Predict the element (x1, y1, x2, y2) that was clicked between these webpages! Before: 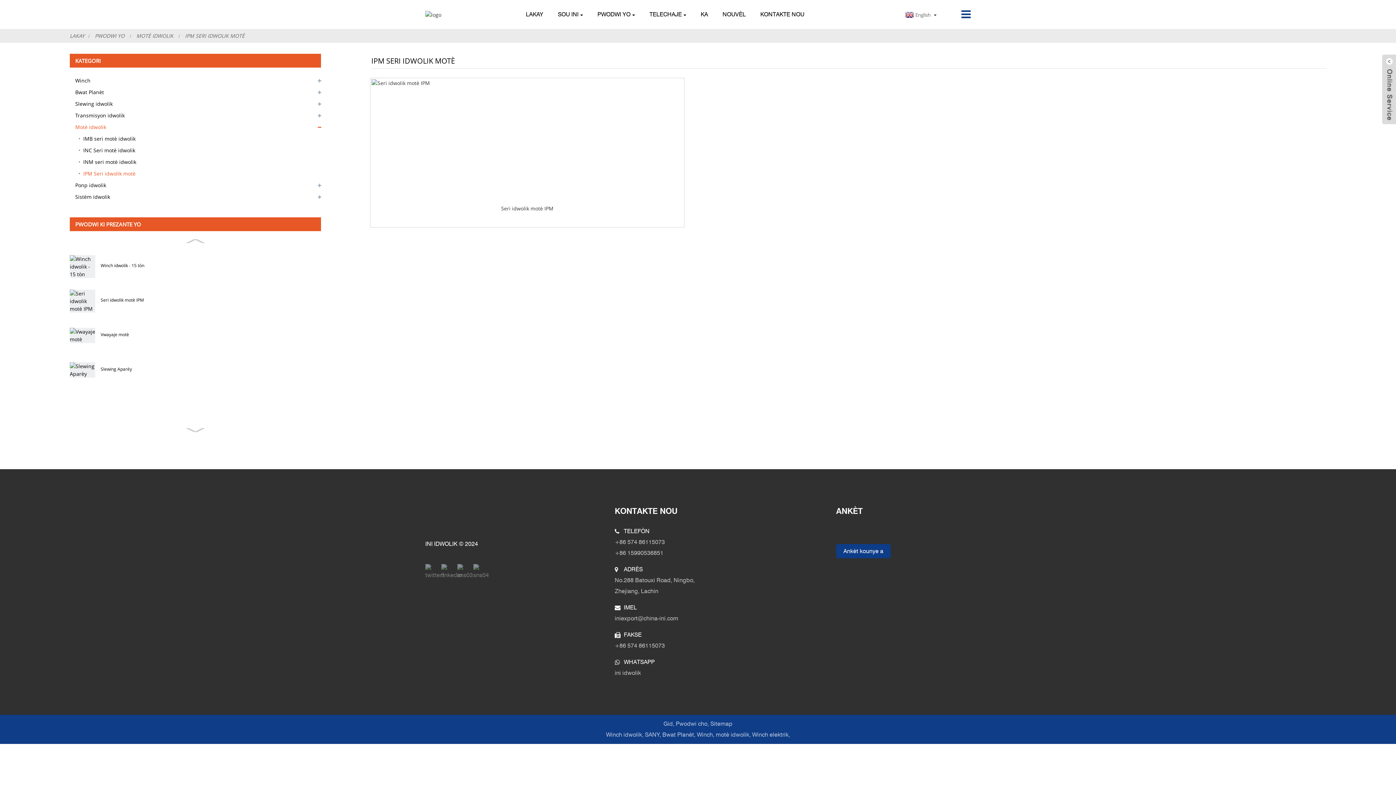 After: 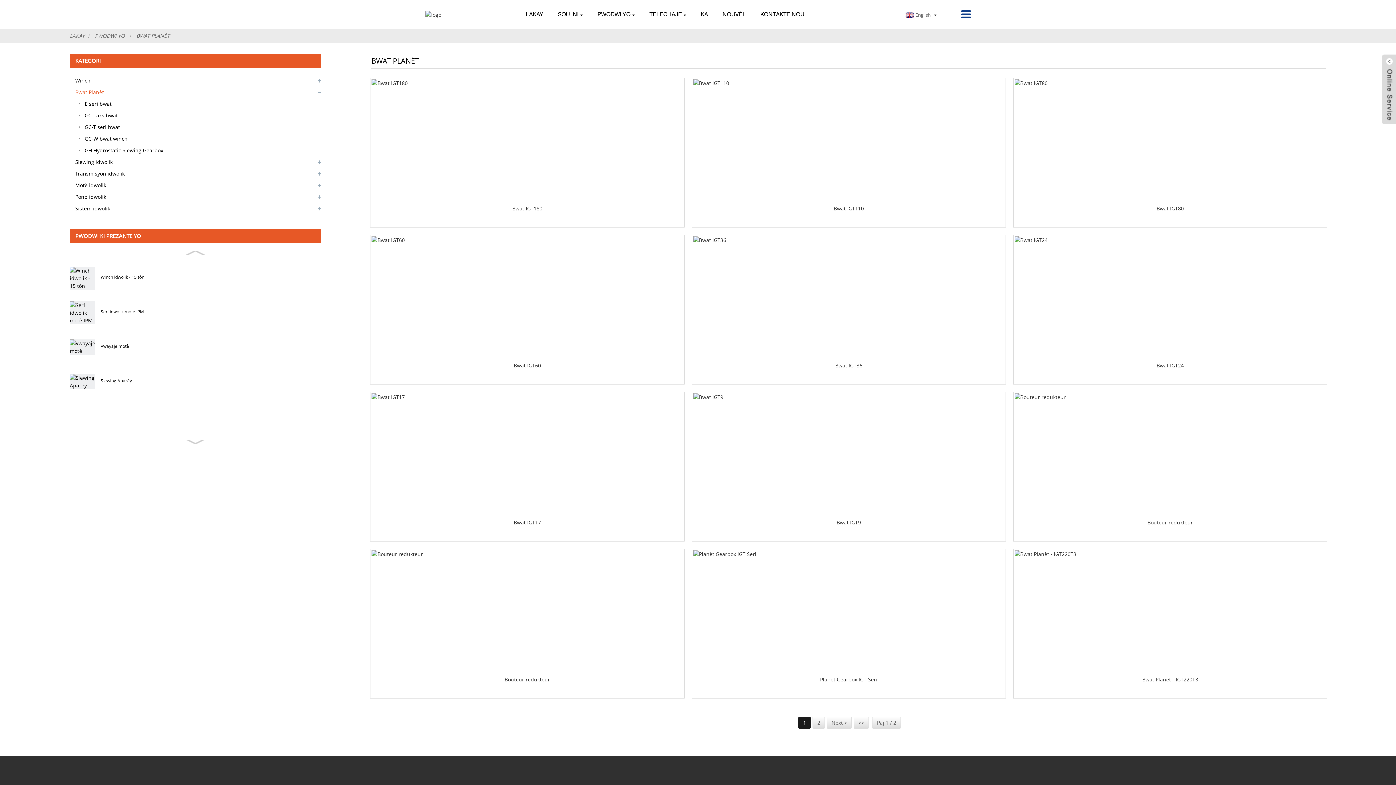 Action: bbox: (75, 86, 310, 98) label: Bwat Planèt